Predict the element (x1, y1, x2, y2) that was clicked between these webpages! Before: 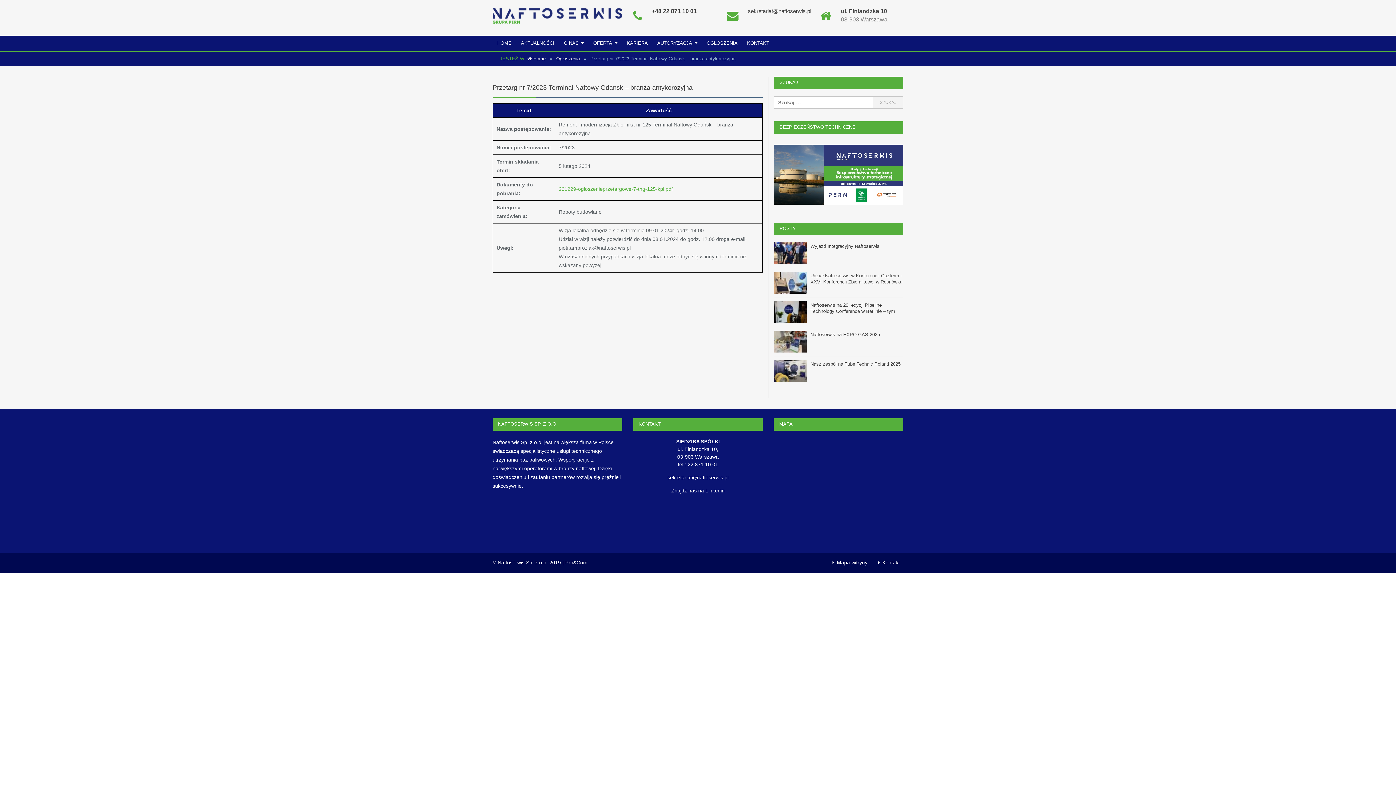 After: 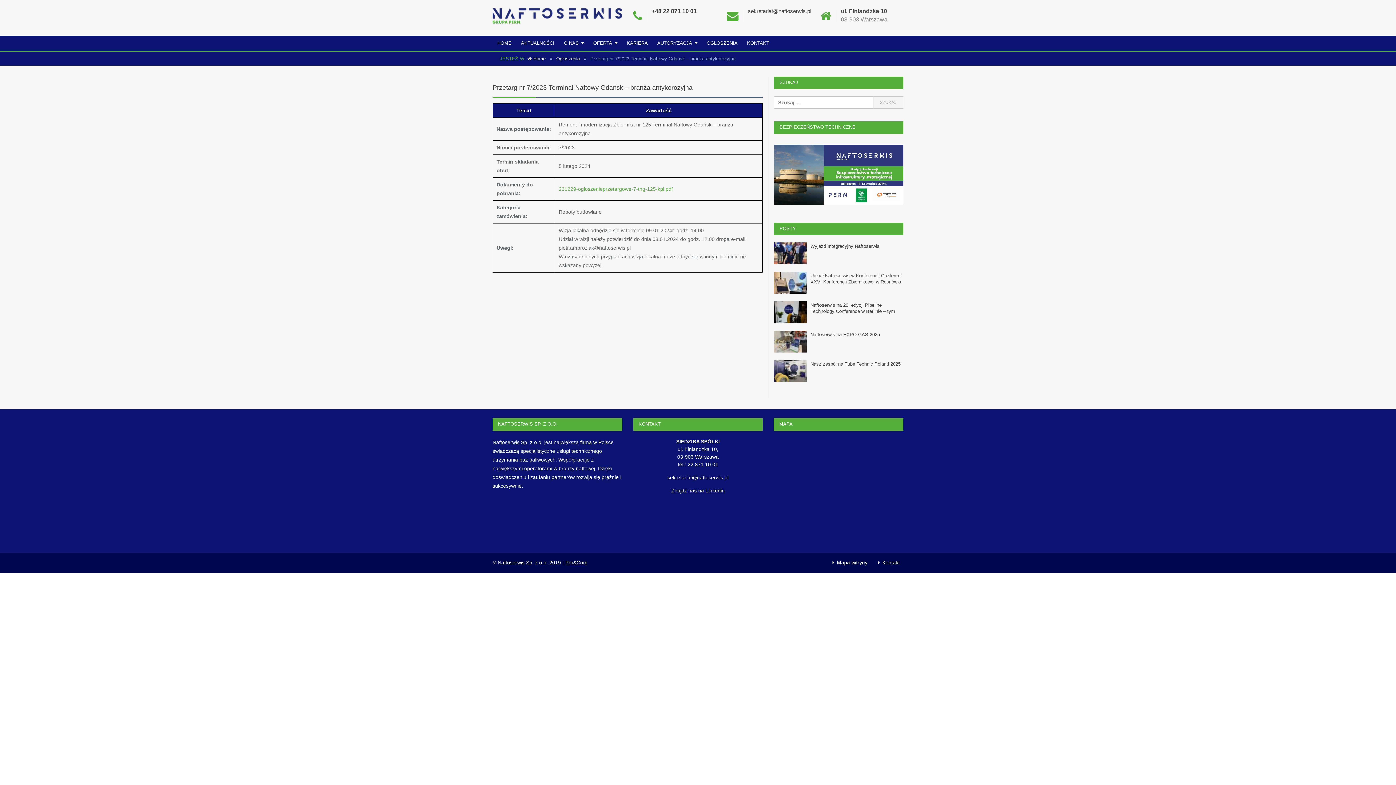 Action: label: Znajdź nas na Linkedin bbox: (671, 488, 724, 493)